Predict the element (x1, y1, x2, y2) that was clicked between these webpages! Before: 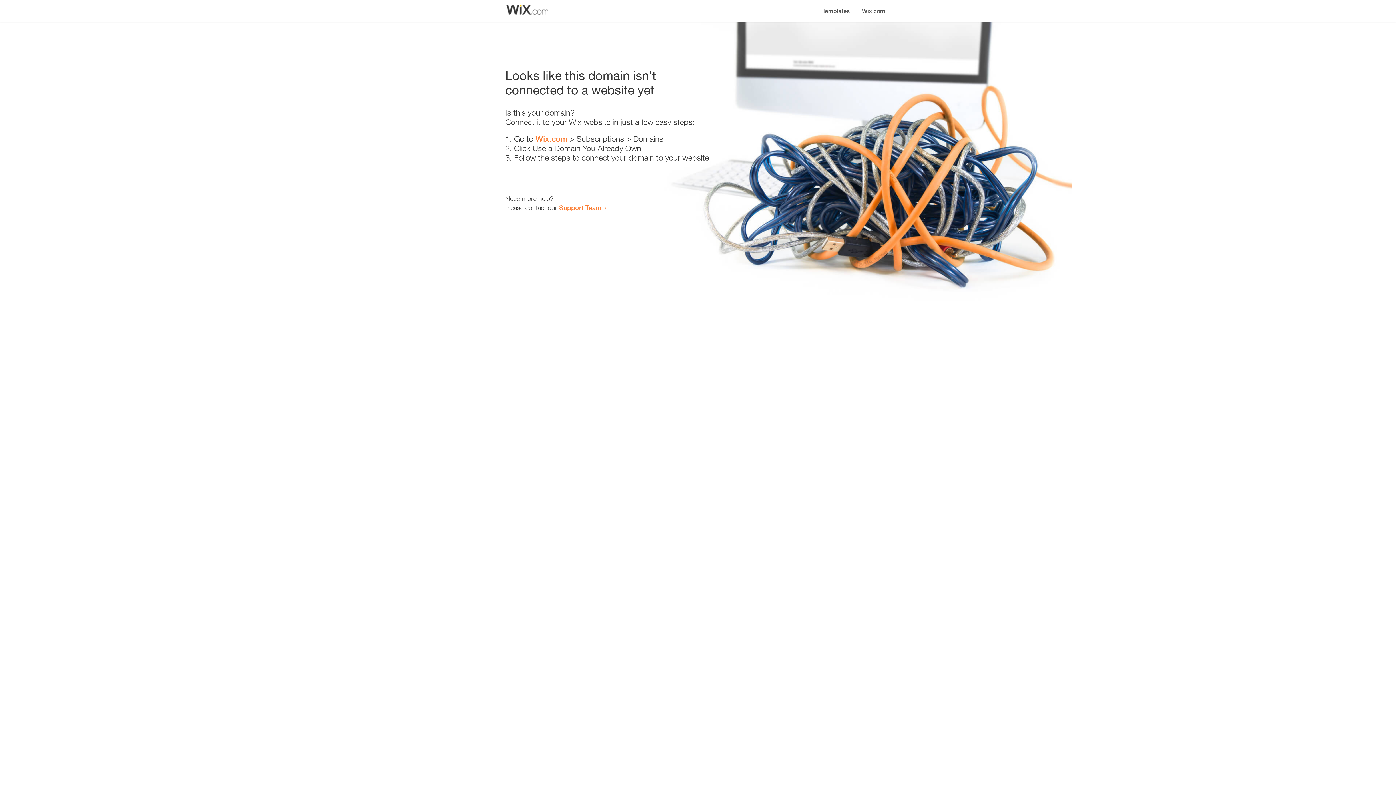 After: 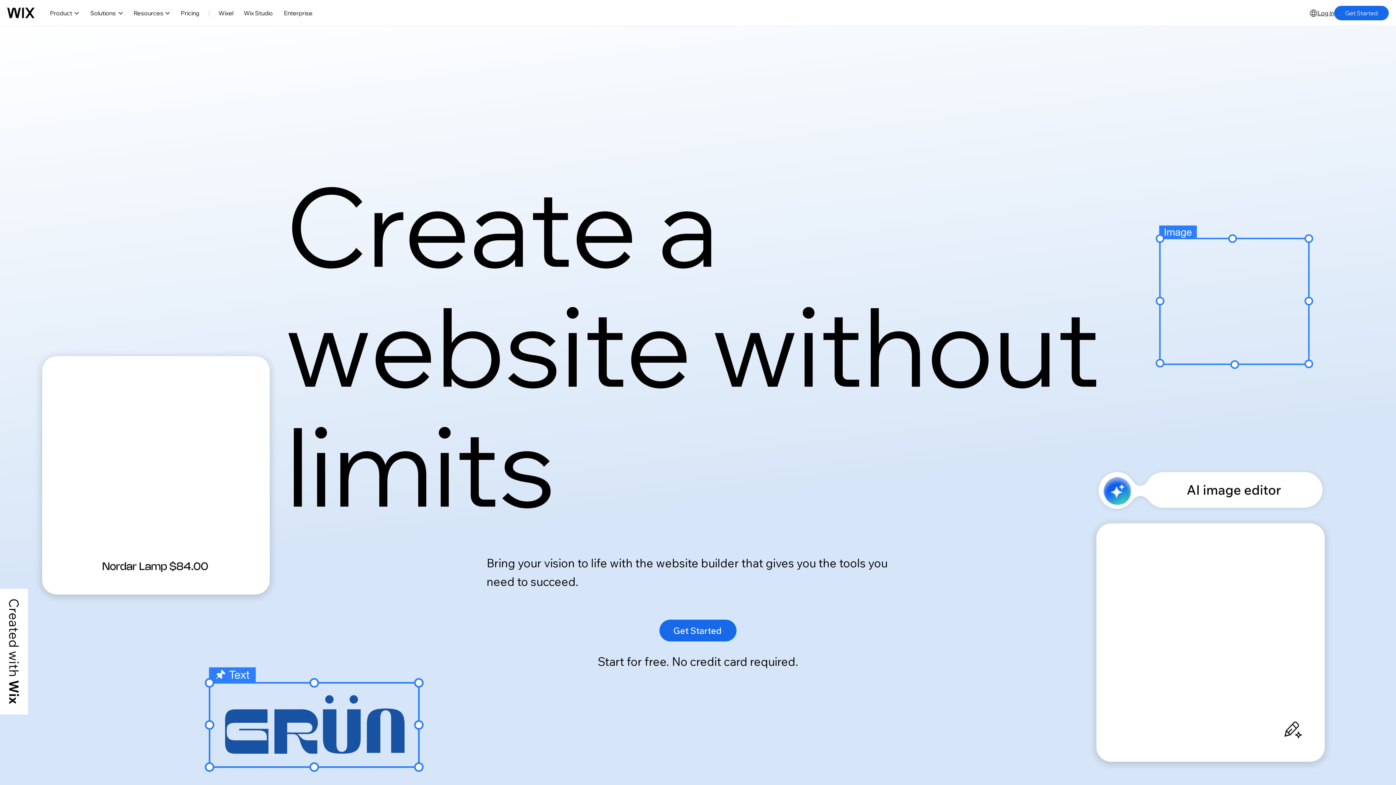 Action: label: Wix.com bbox: (535, 134, 567, 143)